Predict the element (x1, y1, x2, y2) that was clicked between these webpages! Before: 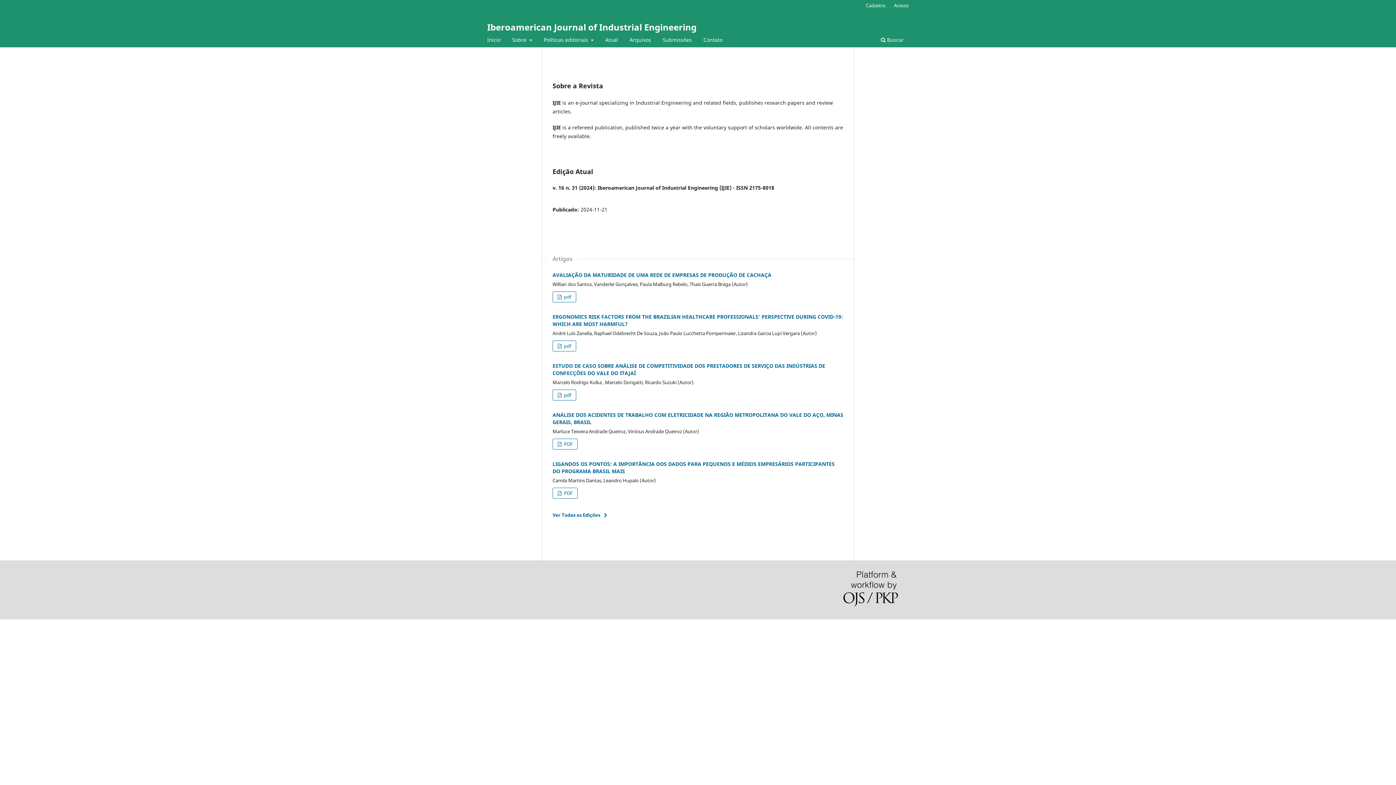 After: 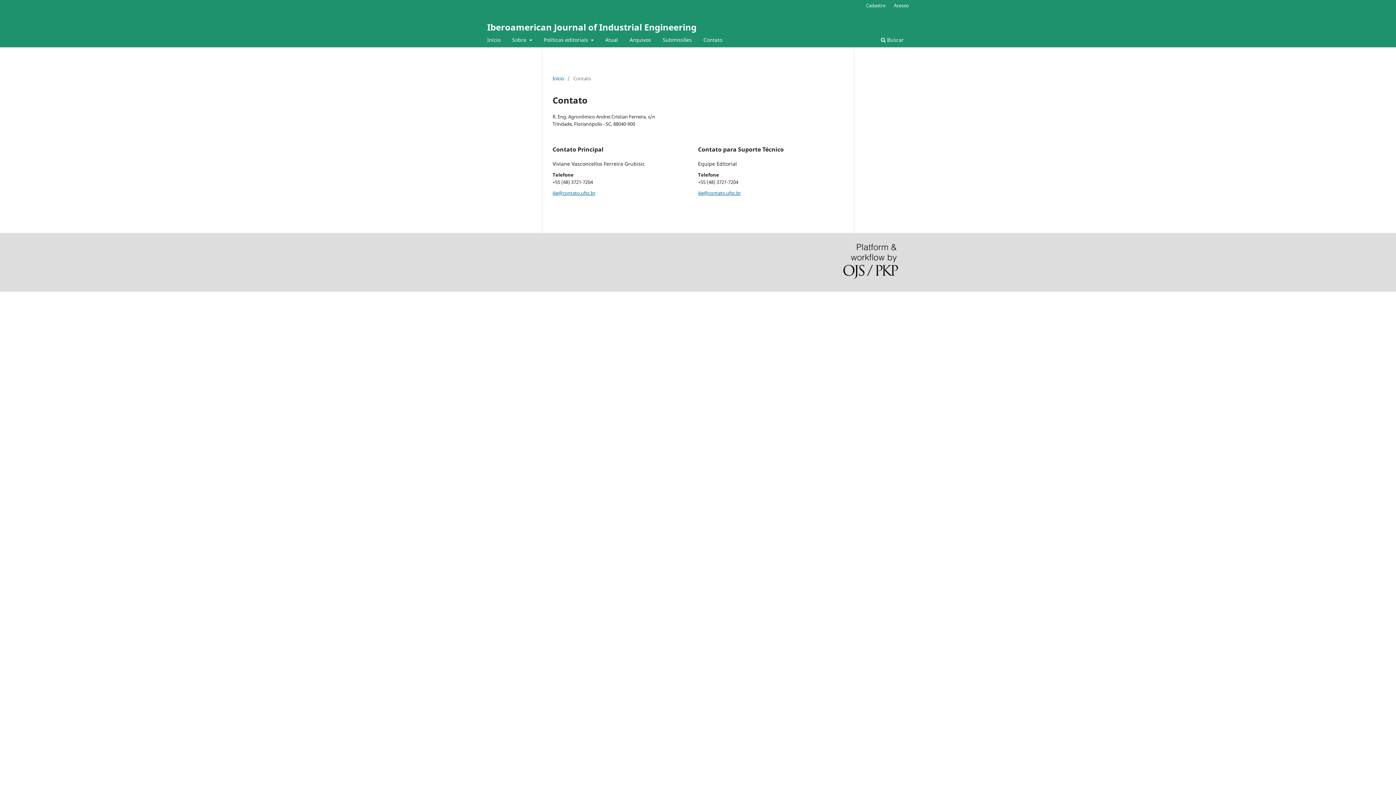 Action: bbox: (701, 34, 725, 47) label: Contato